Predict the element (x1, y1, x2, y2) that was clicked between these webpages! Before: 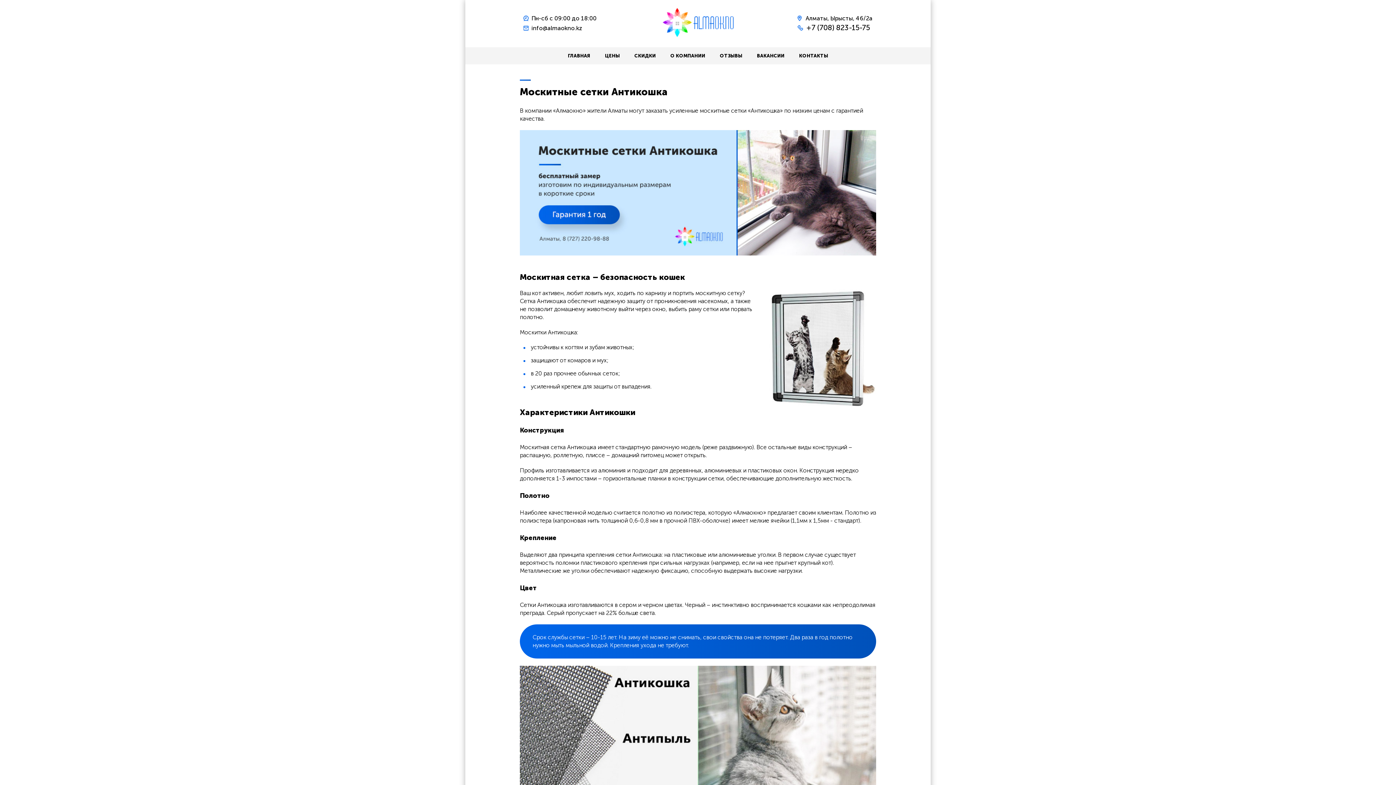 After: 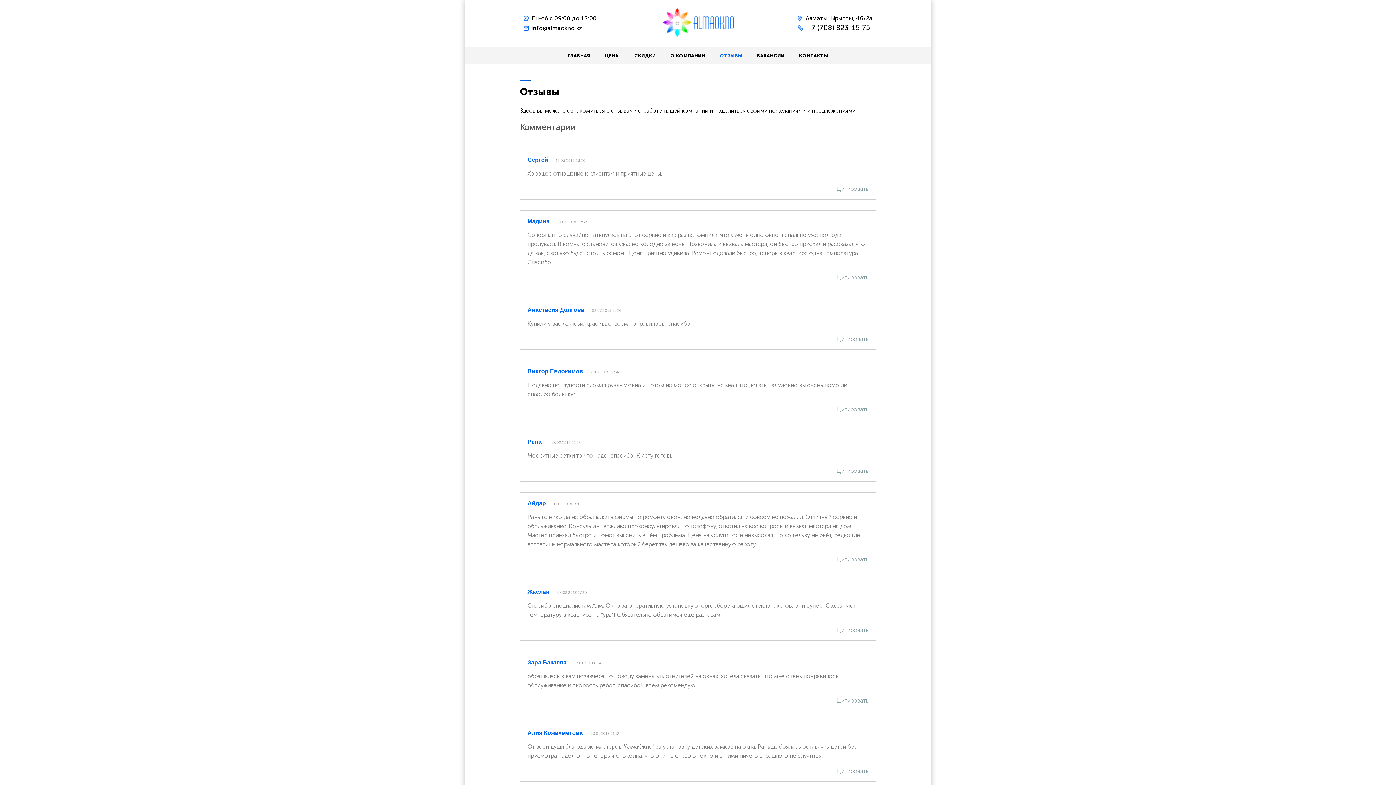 Action: label: ОТЗЫВЫ bbox: (712, 47, 749, 64)